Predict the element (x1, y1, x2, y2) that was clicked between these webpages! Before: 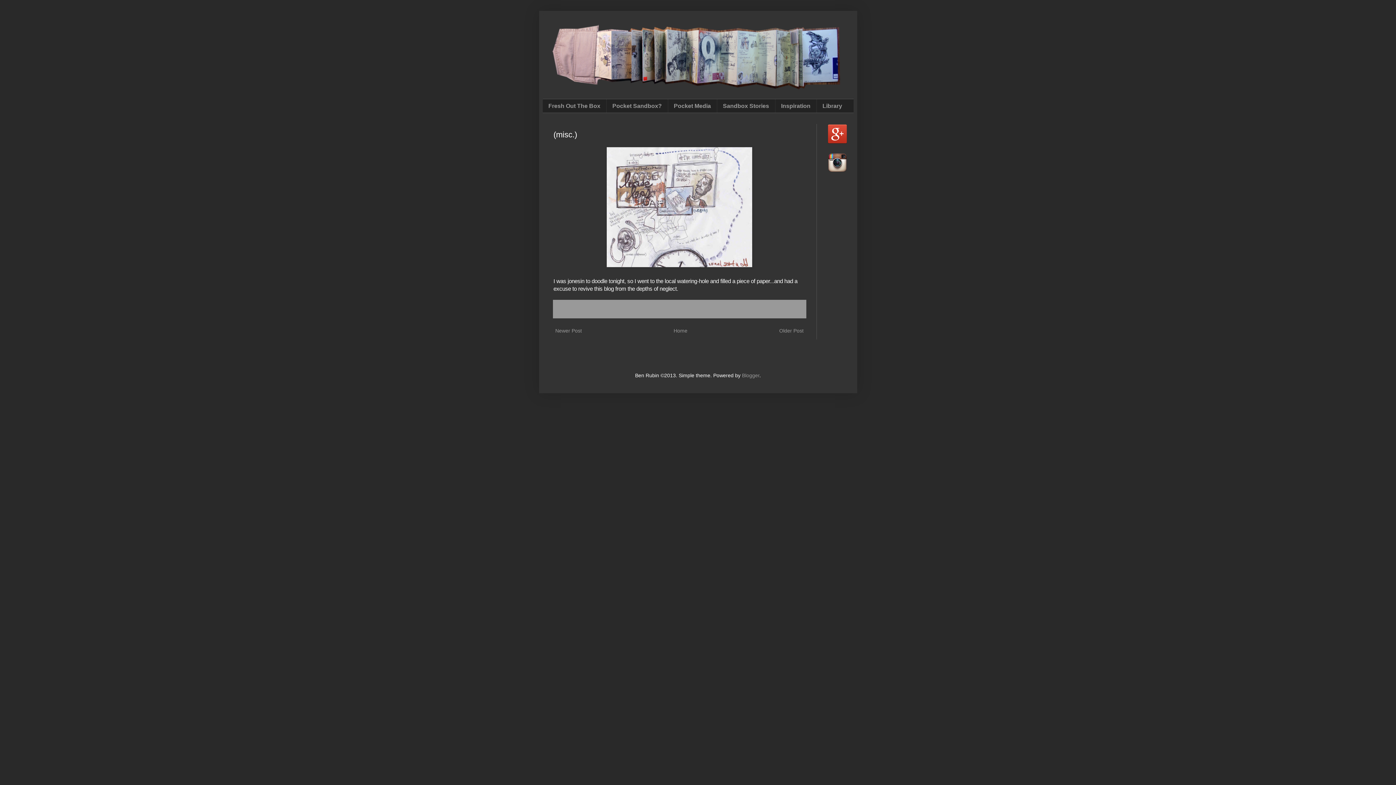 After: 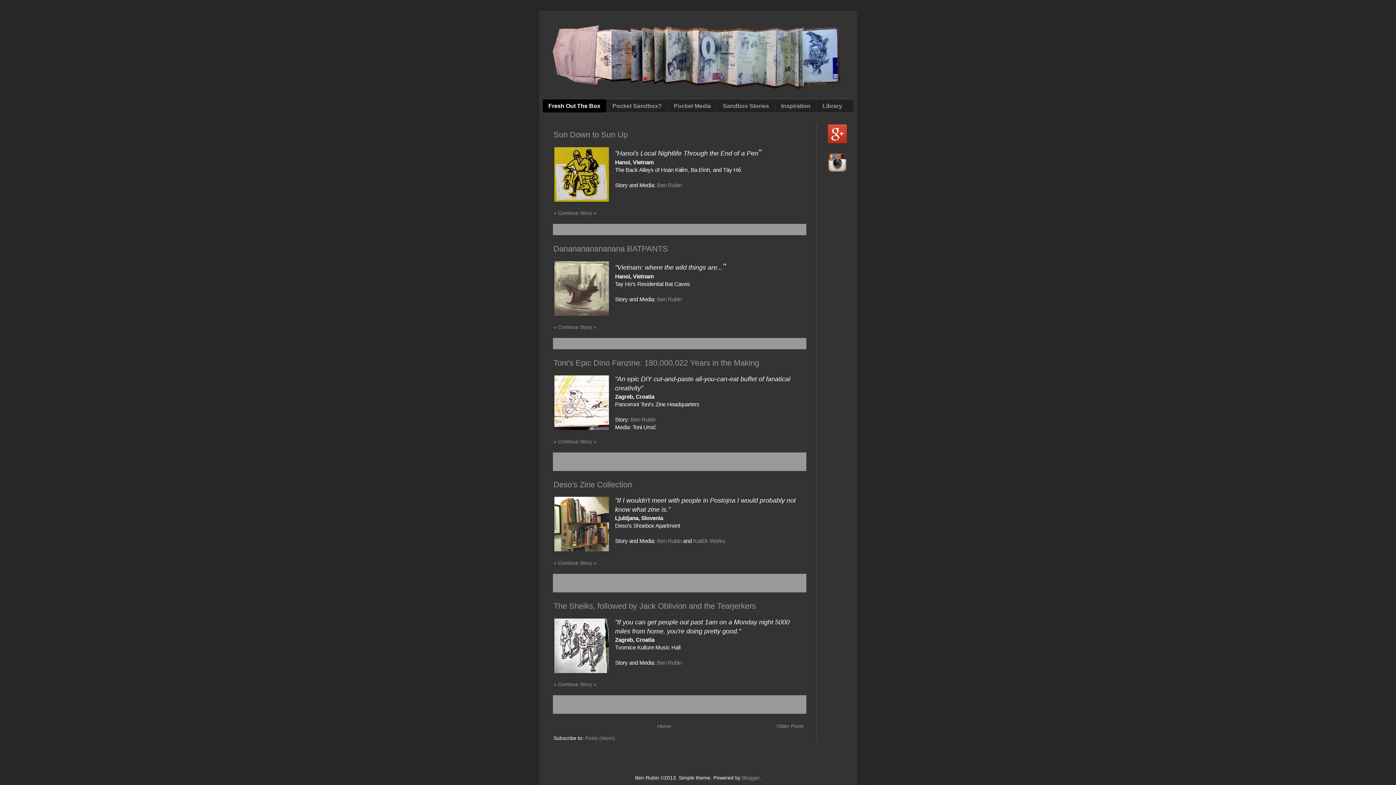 Action: label: Fresh Out The Box bbox: (542, 99, 606, 112)